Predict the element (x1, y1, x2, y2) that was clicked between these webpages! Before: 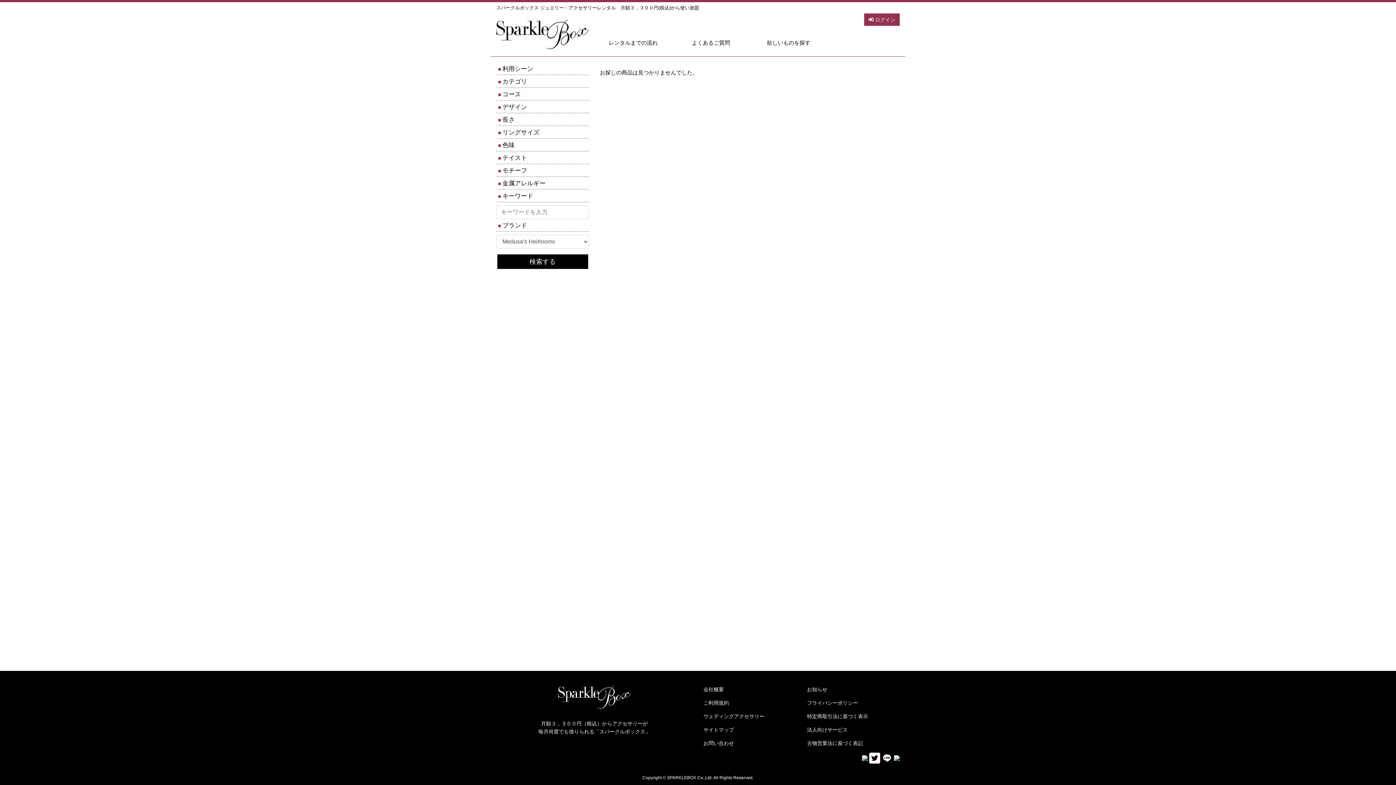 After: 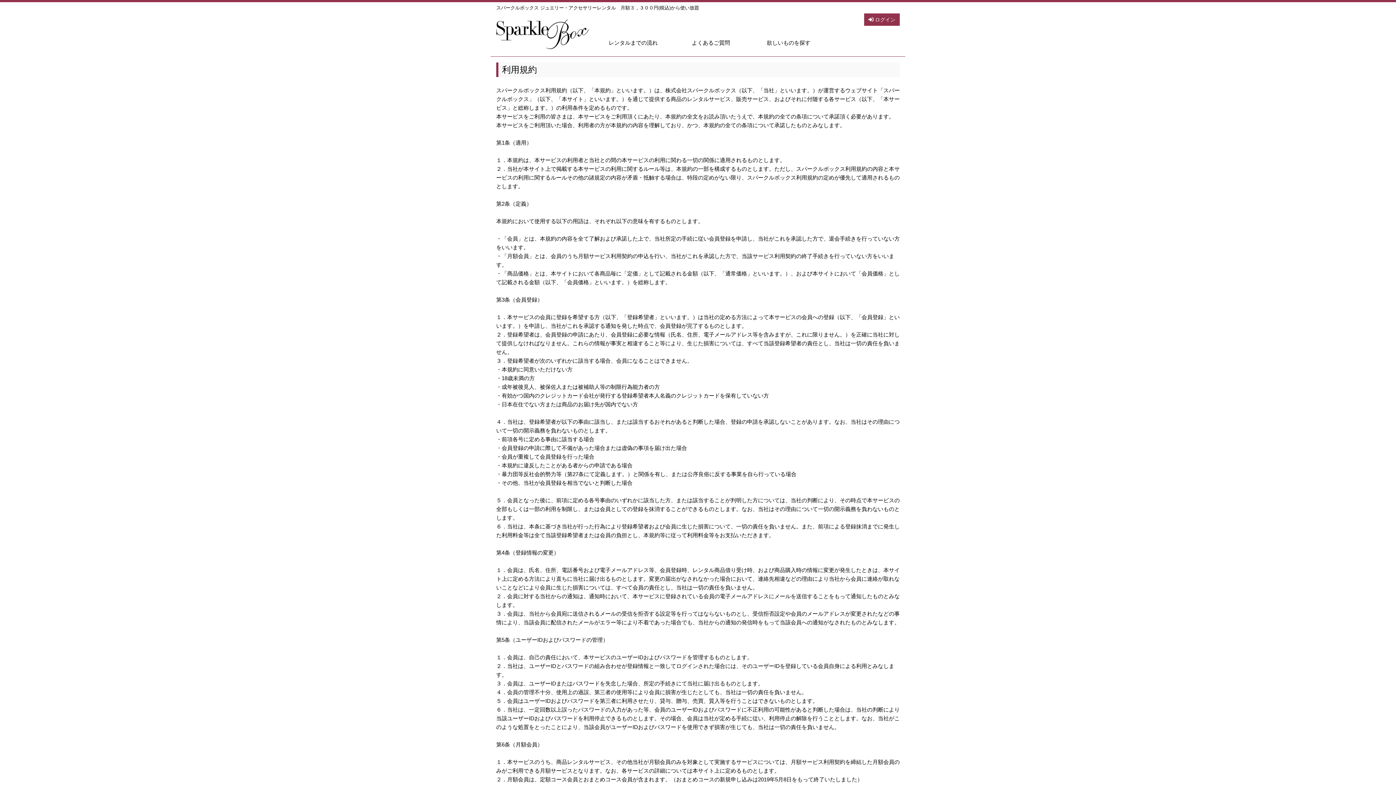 Action: label: ご利用規約 bbox: (703, 700, 729, 706)